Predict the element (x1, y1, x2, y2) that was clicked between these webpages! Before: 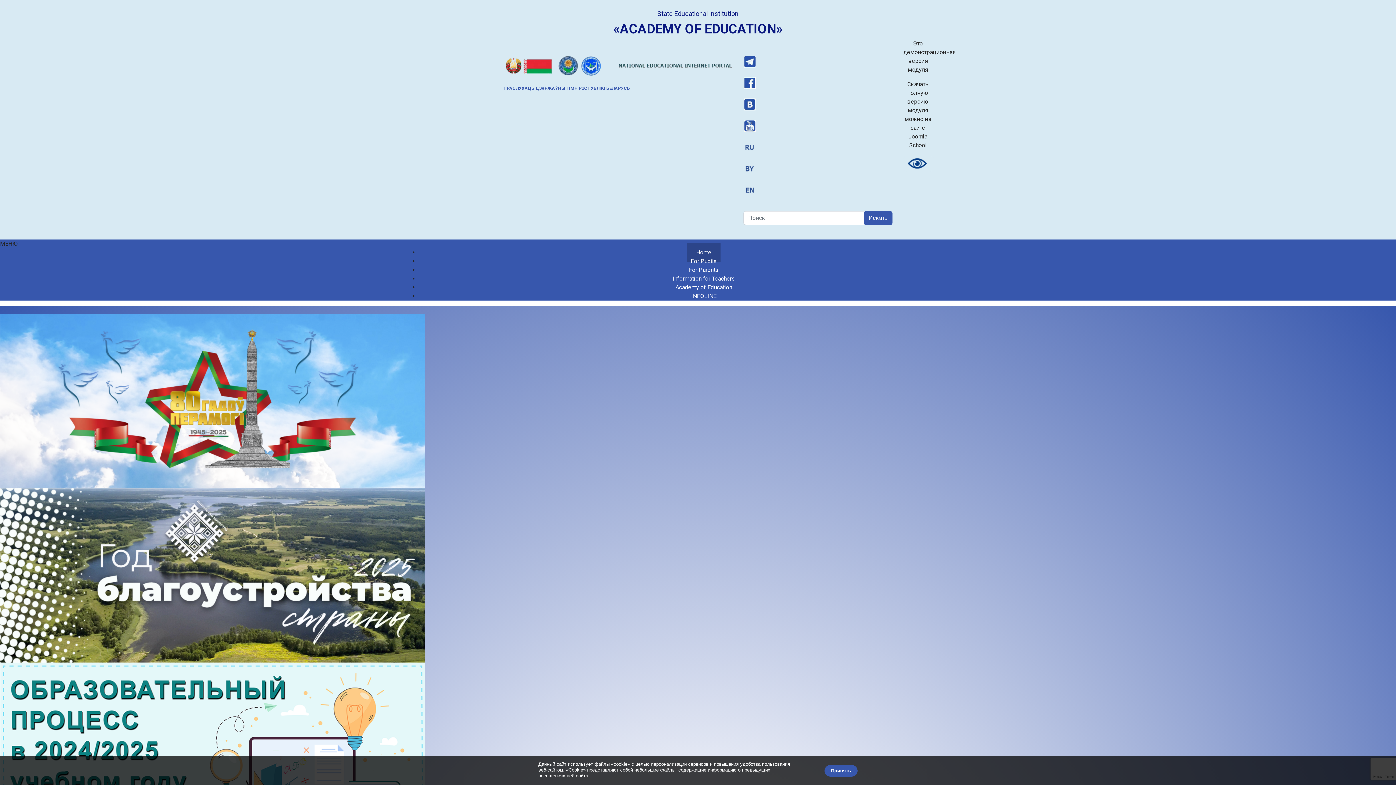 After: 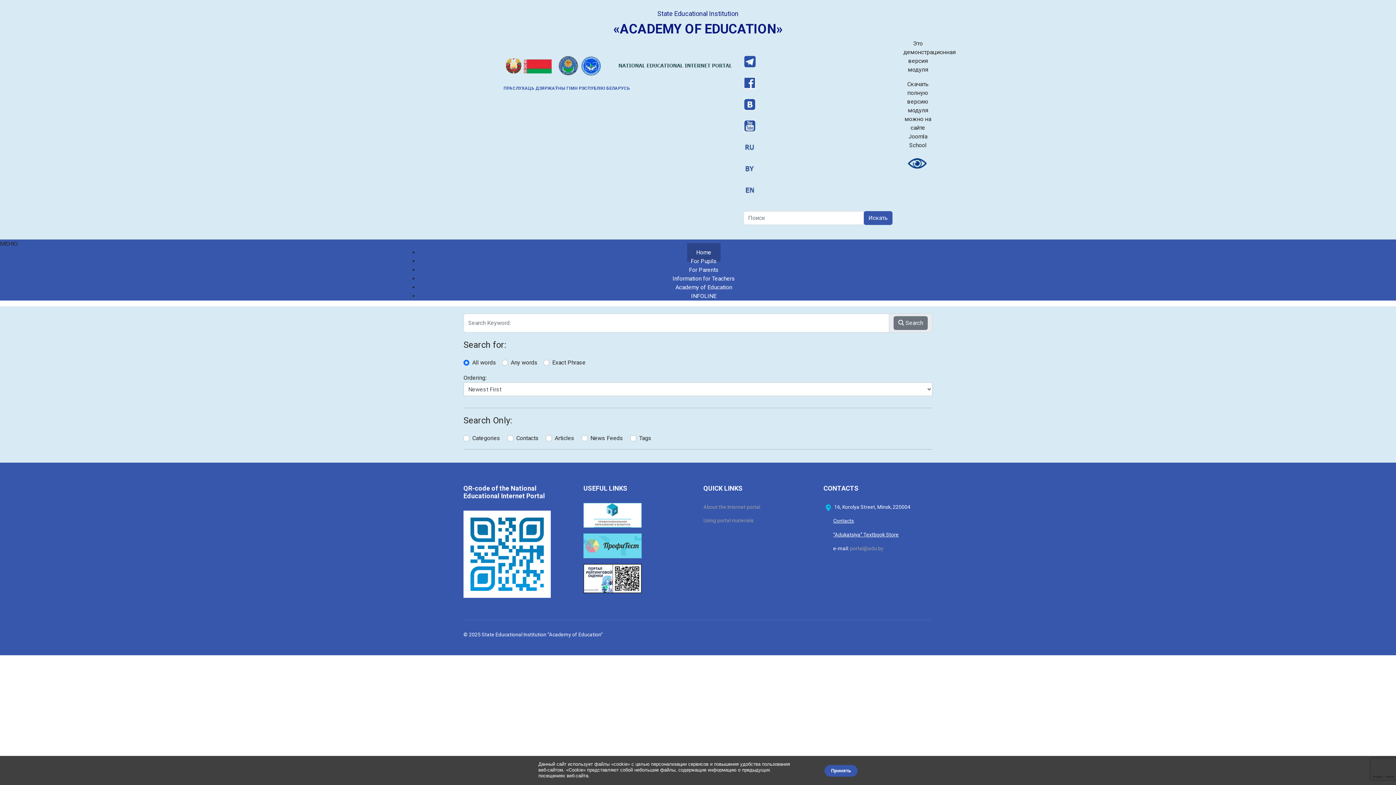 Action: label: Искать bbox: (864, 211, 892, 225)